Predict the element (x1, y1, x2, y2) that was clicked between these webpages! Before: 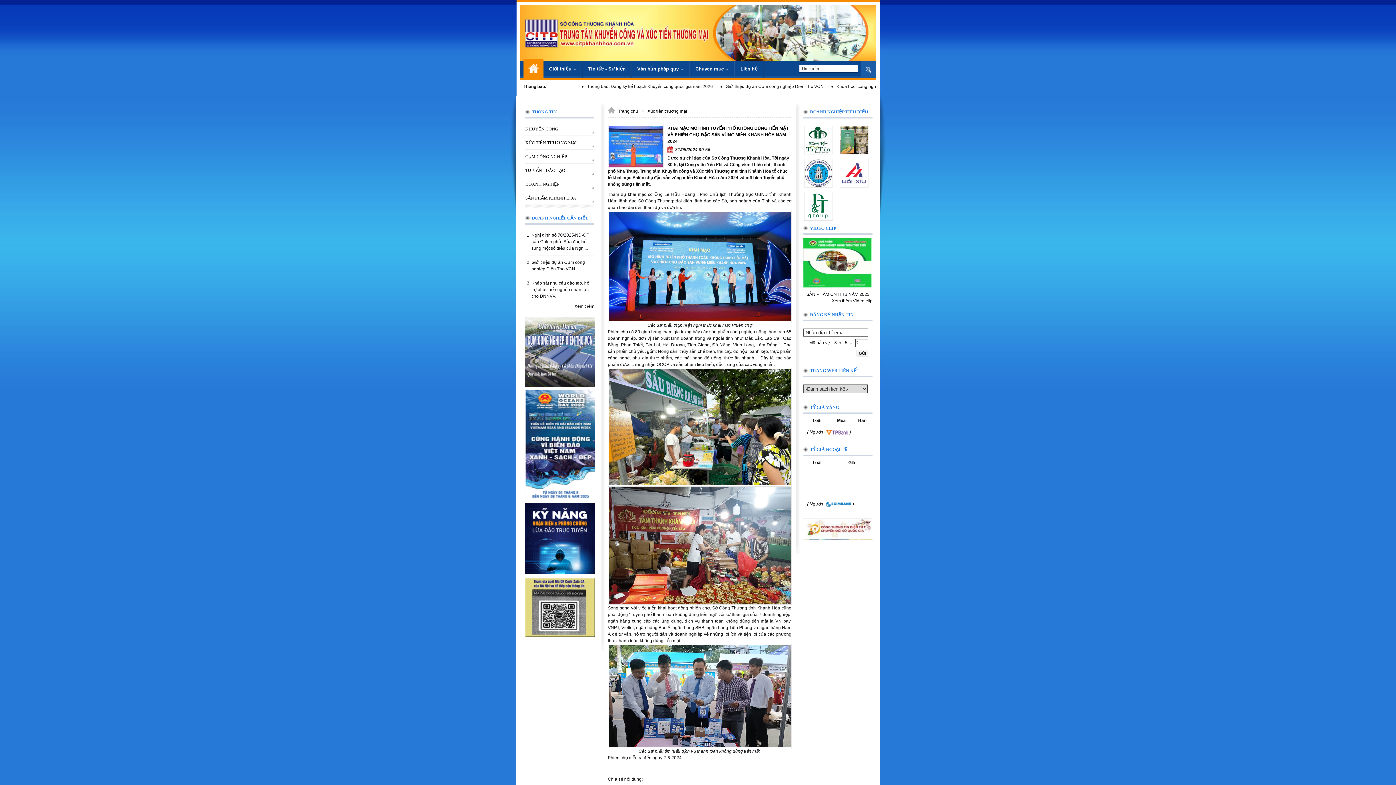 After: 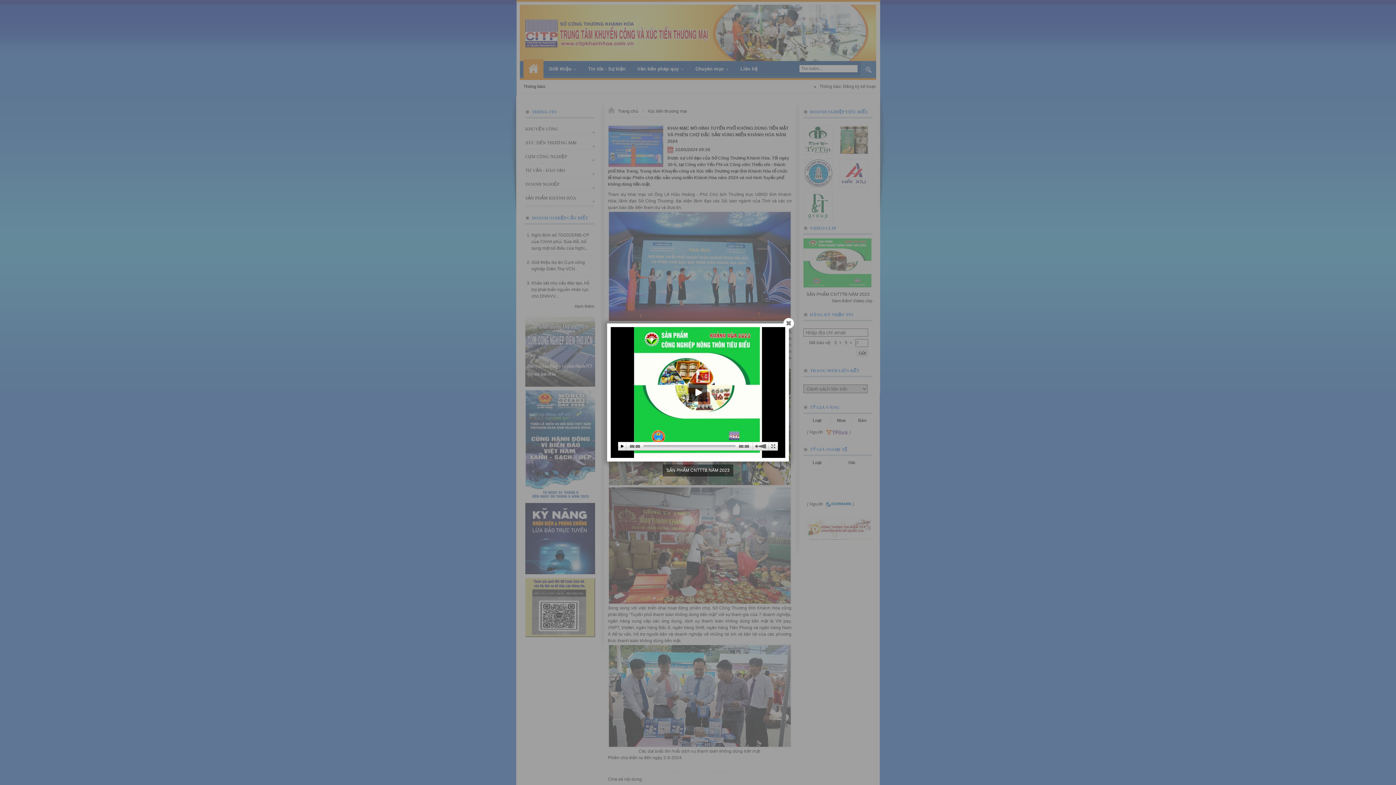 Action: bbox: (803, 285, 872, 290)